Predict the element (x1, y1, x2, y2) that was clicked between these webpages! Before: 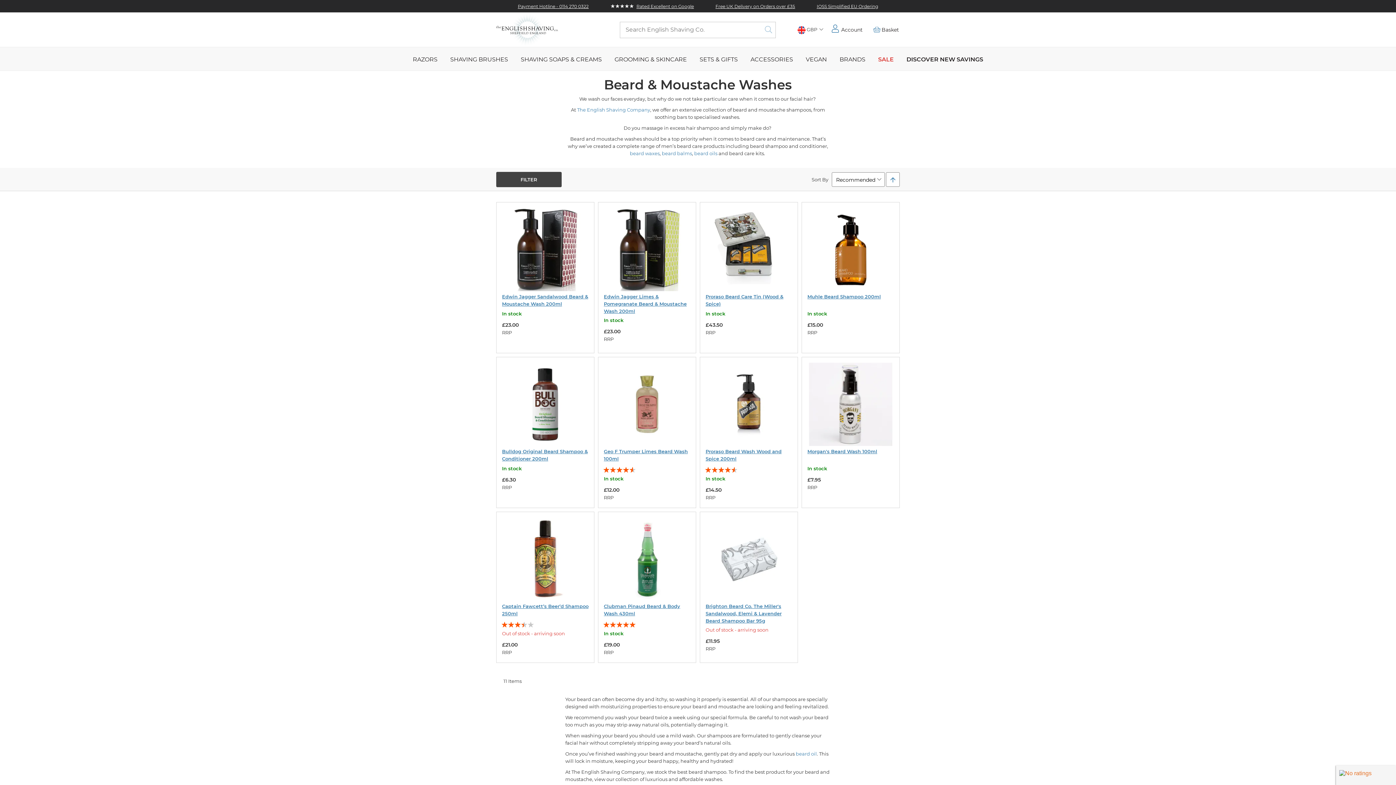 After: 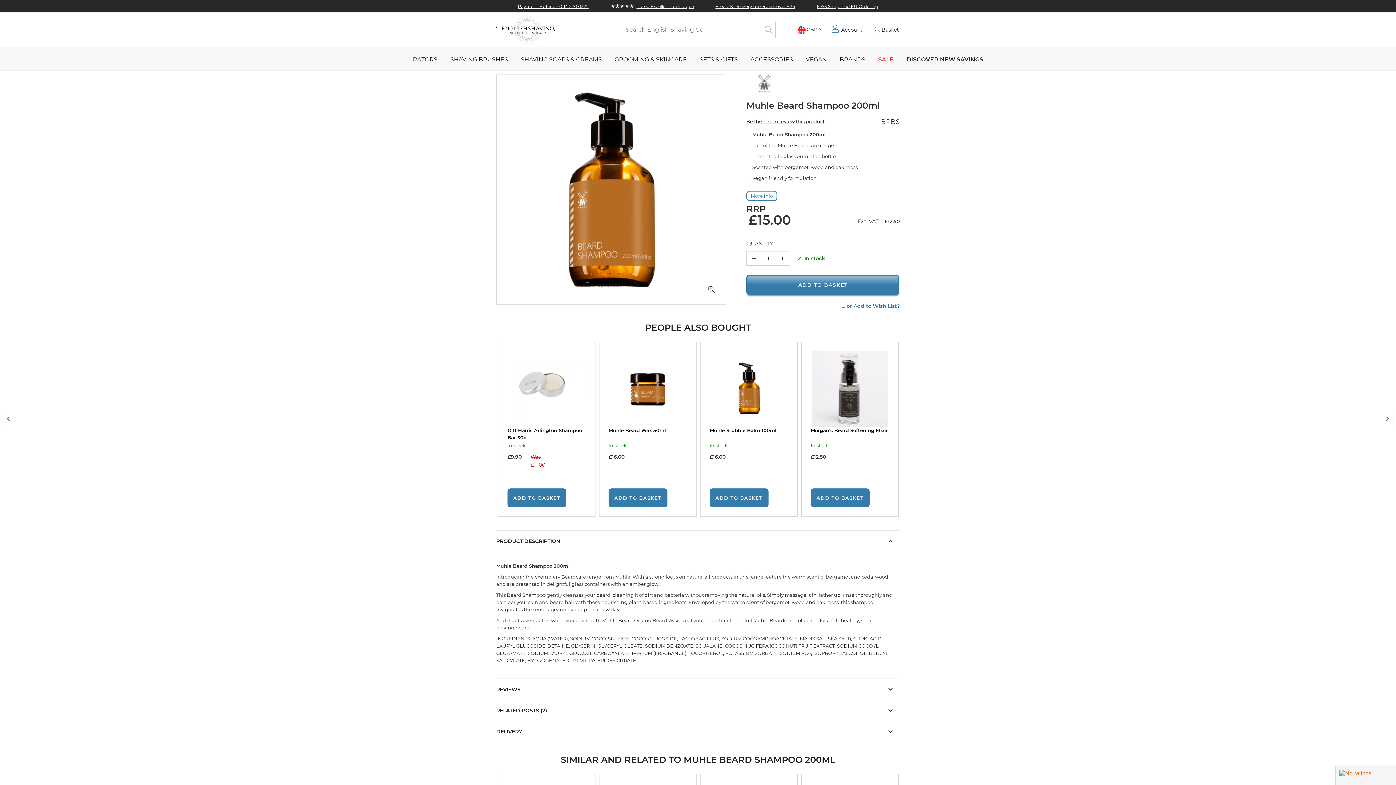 Action: bbox: (807, 208, 894, 293)